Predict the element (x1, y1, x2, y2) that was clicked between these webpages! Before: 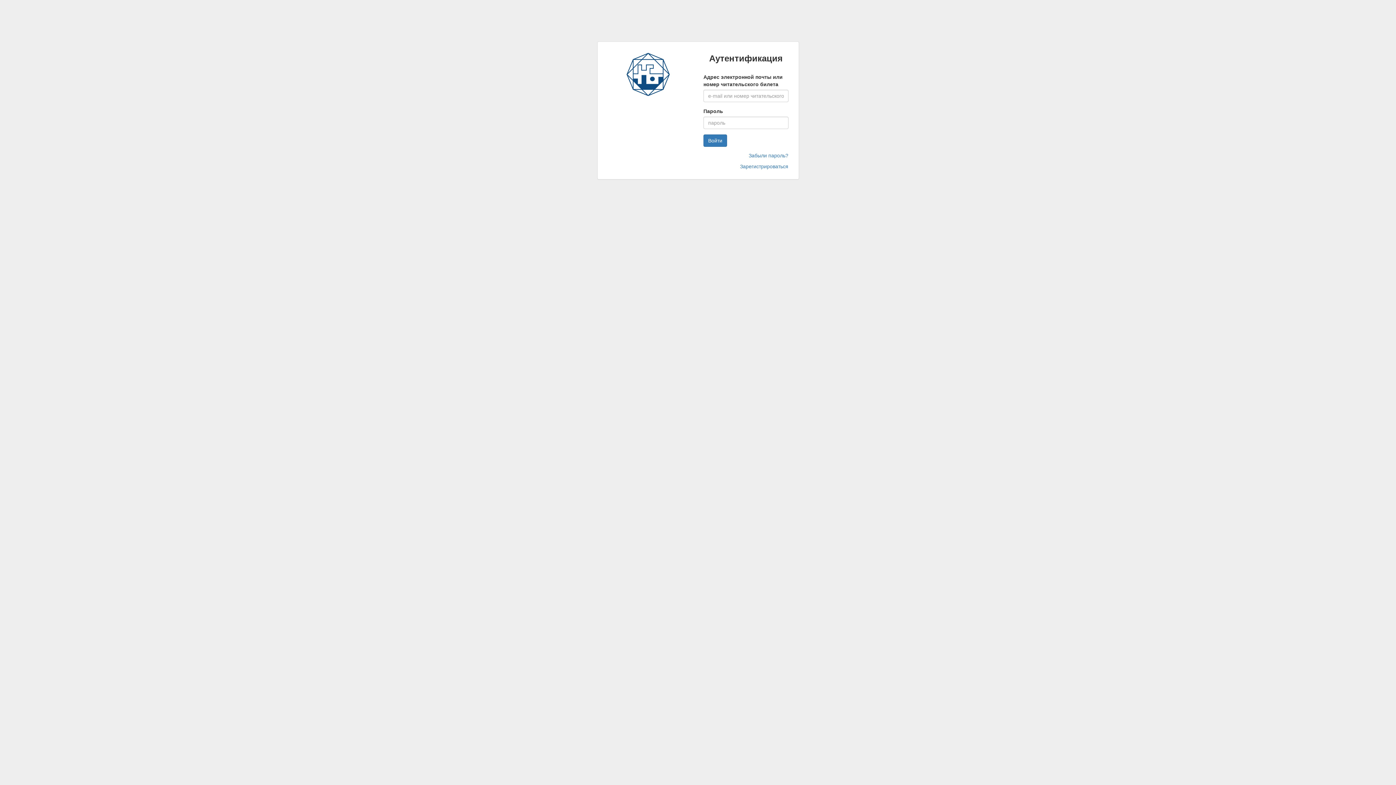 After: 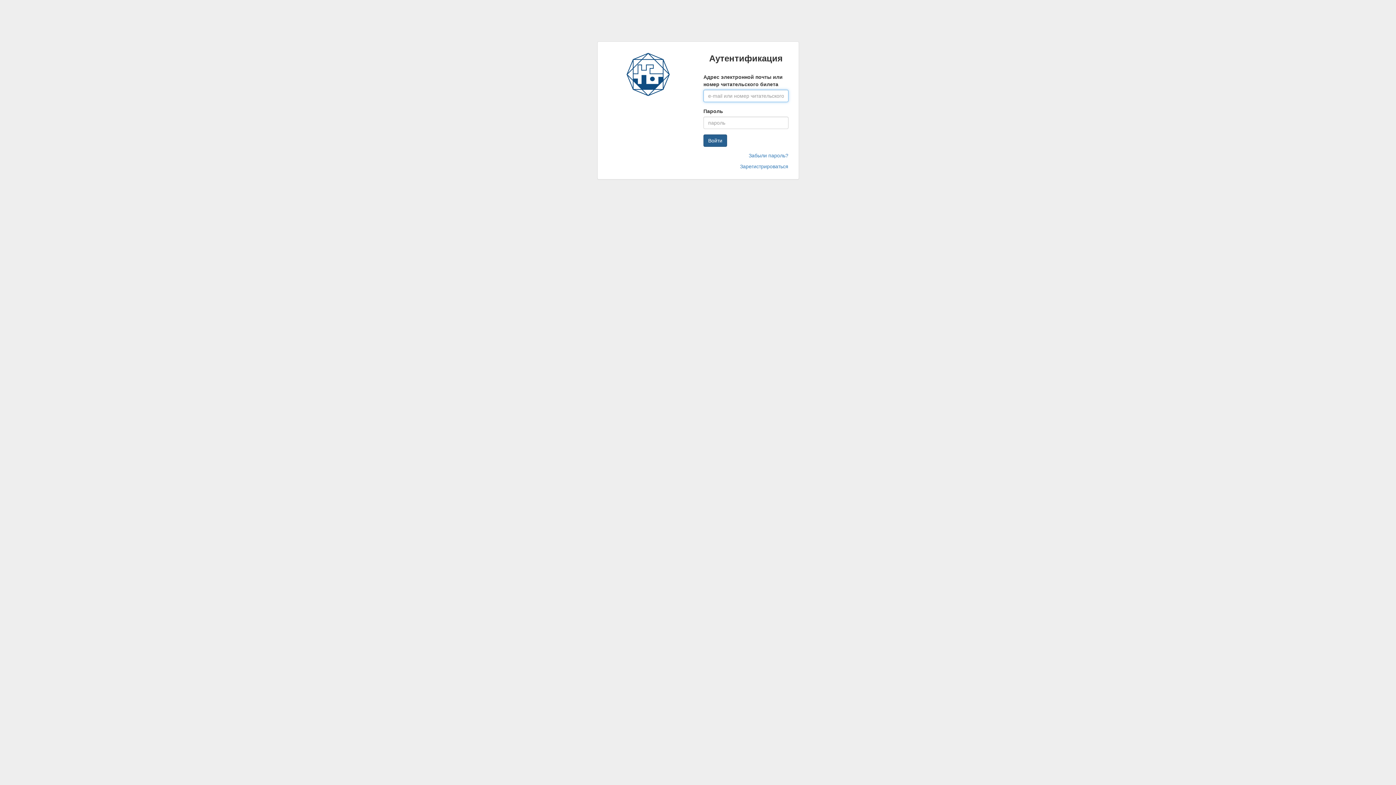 Action: label: Войти bbox: (703, 134, 727, 146)